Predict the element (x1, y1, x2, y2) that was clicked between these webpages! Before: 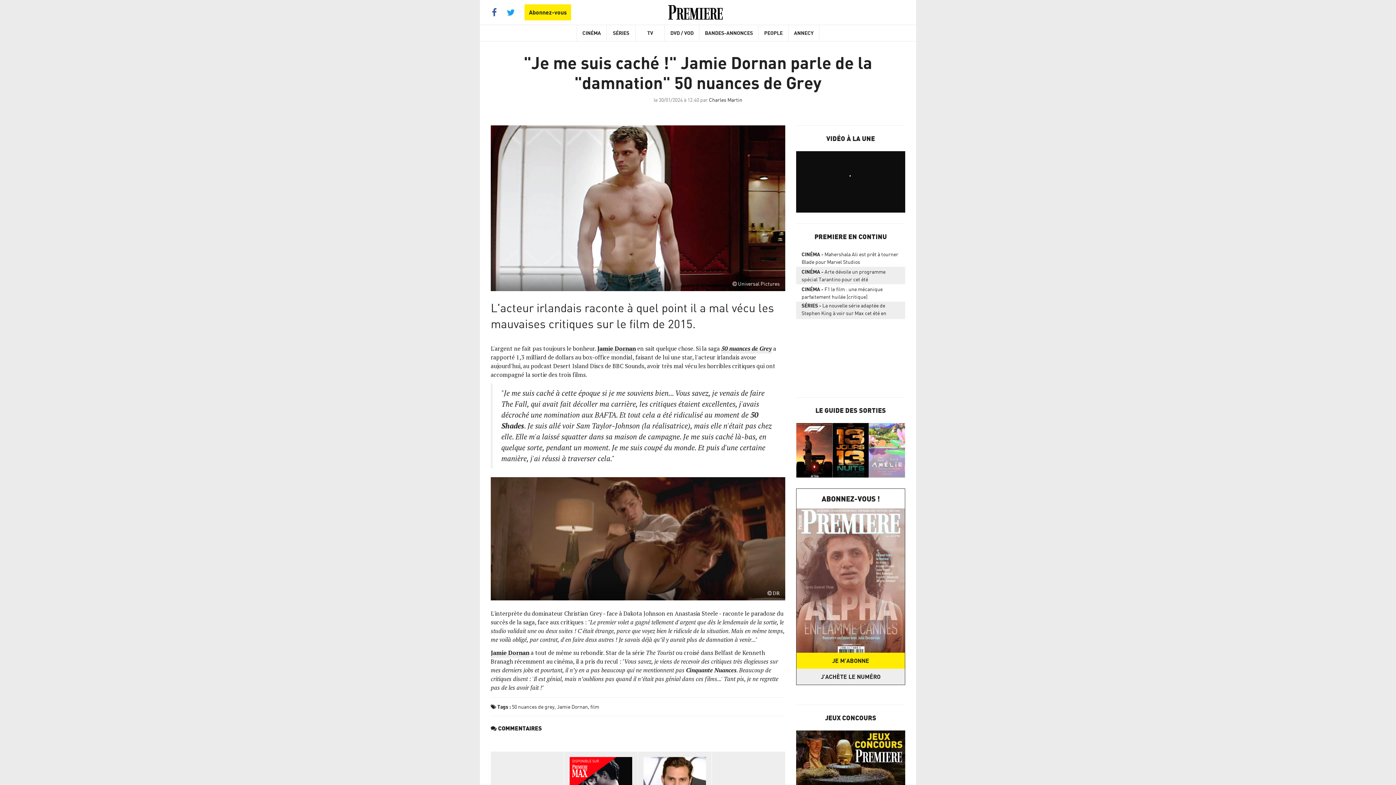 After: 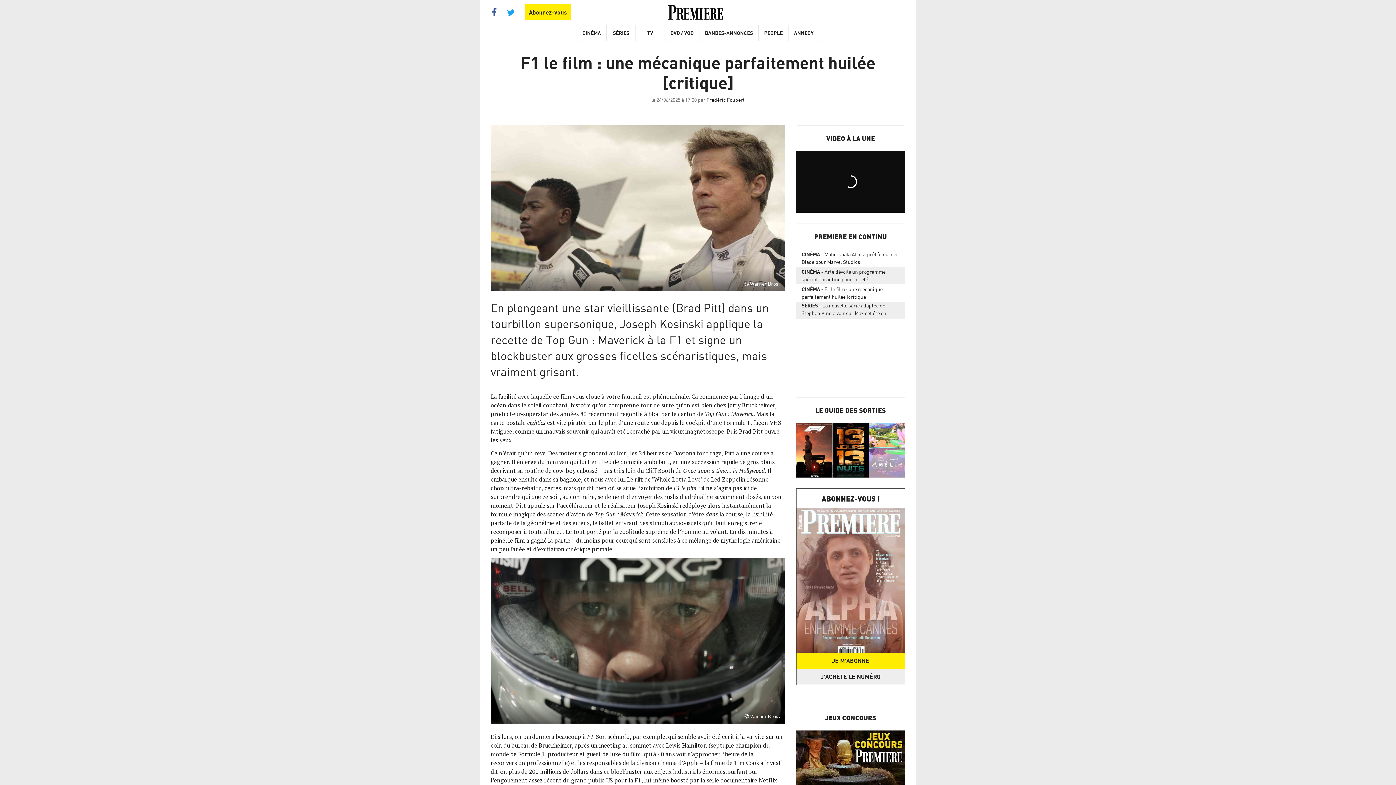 Action: bbox: (796, 285, 905, 300) label: CINÉMAF1 le film : une mécanique parfaitement huilée [critique]